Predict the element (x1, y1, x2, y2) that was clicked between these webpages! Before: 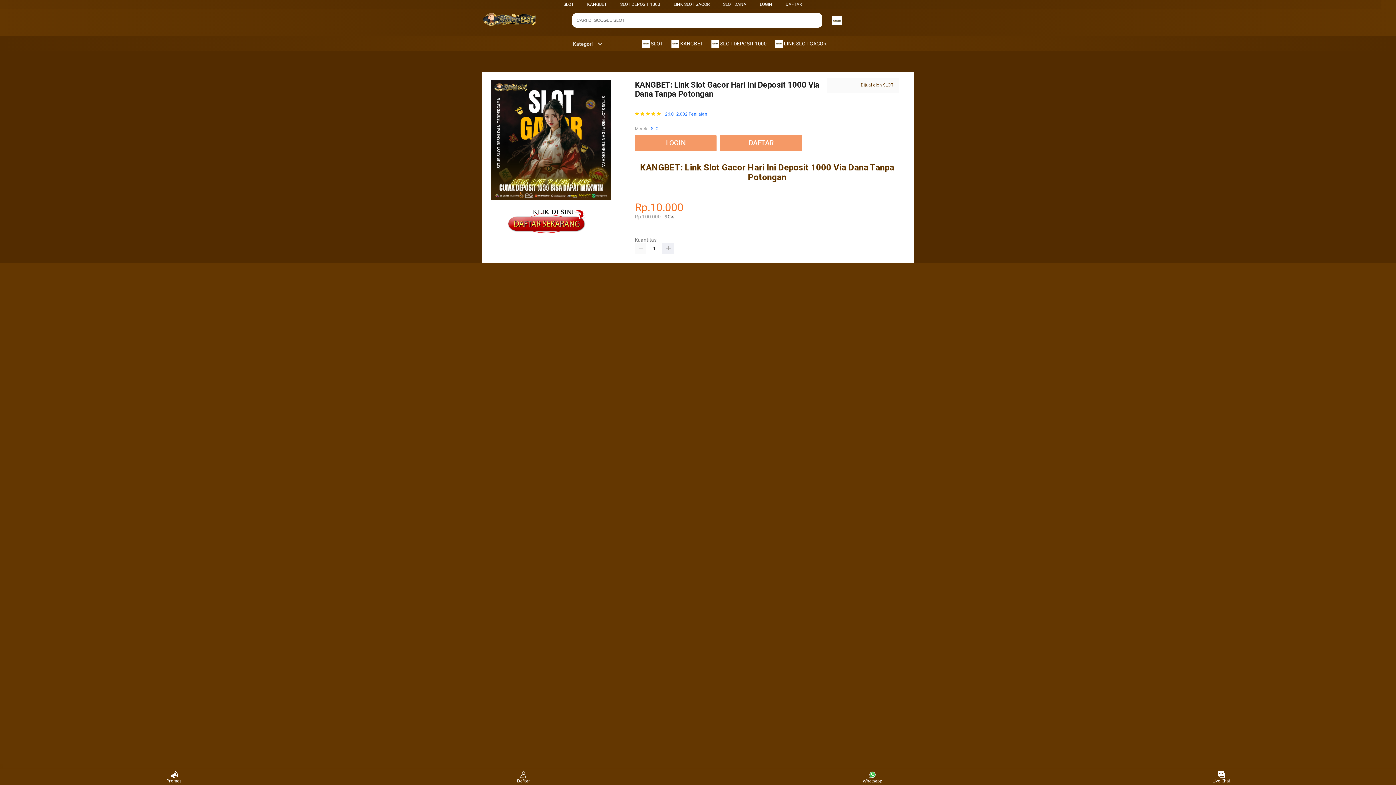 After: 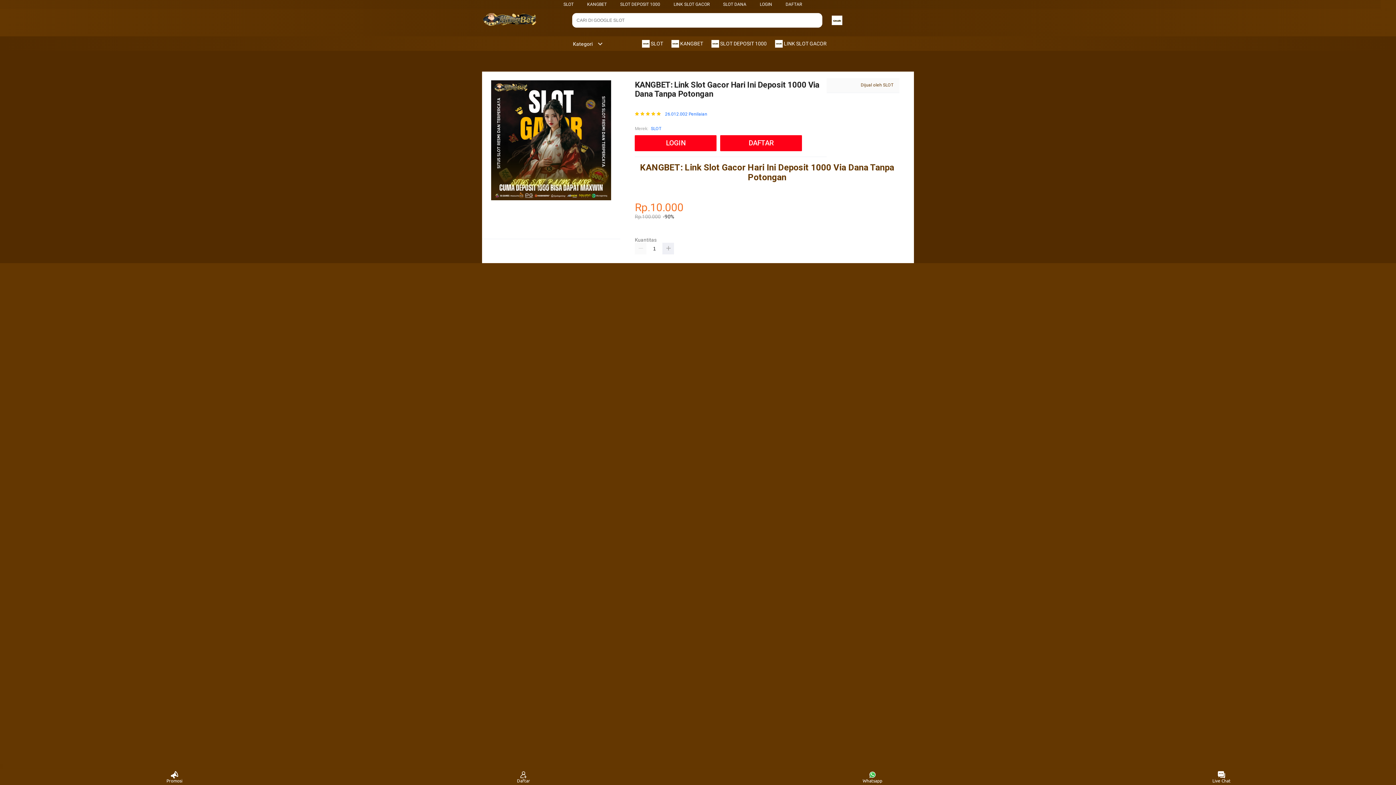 Action: bbox: (711, 36, 770, 50) label:  SLOT DEPOSIT 1000